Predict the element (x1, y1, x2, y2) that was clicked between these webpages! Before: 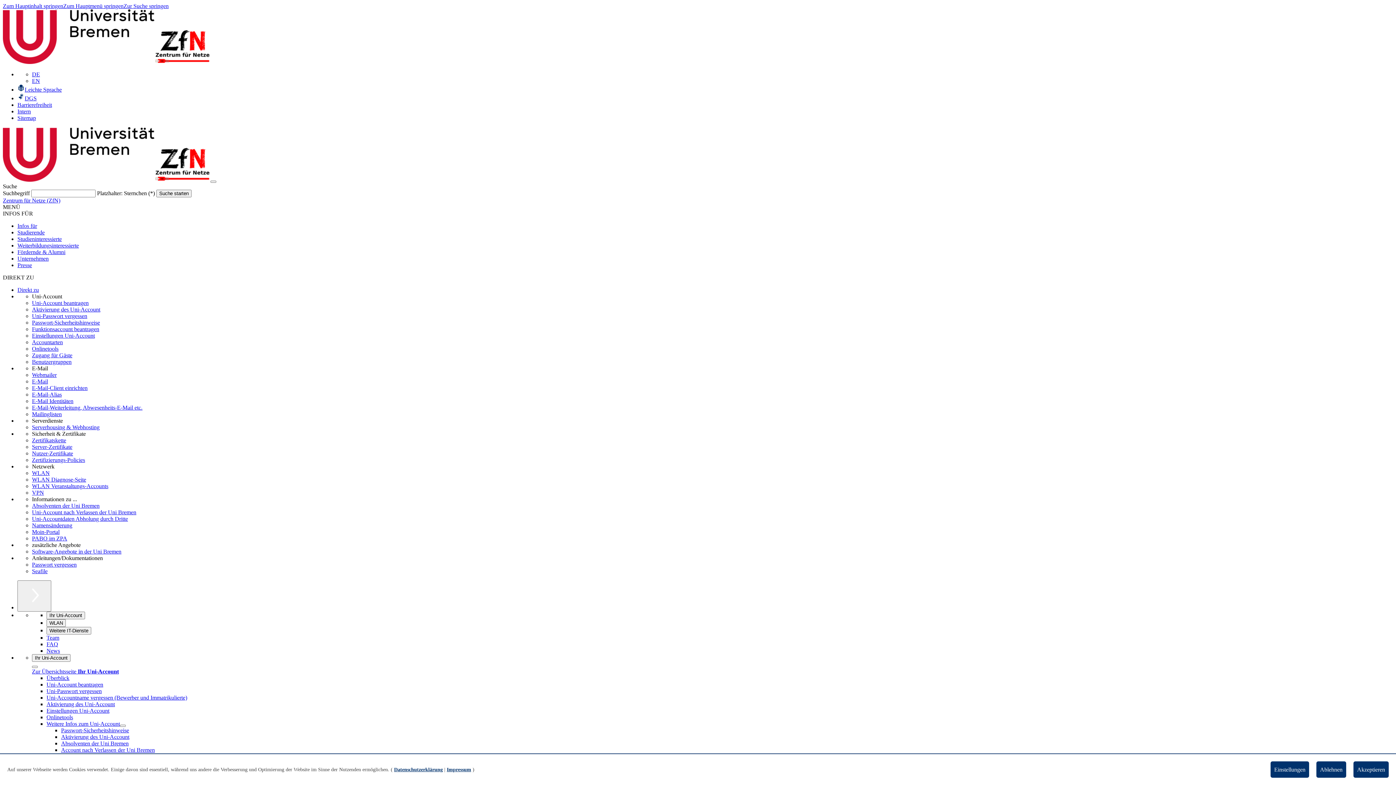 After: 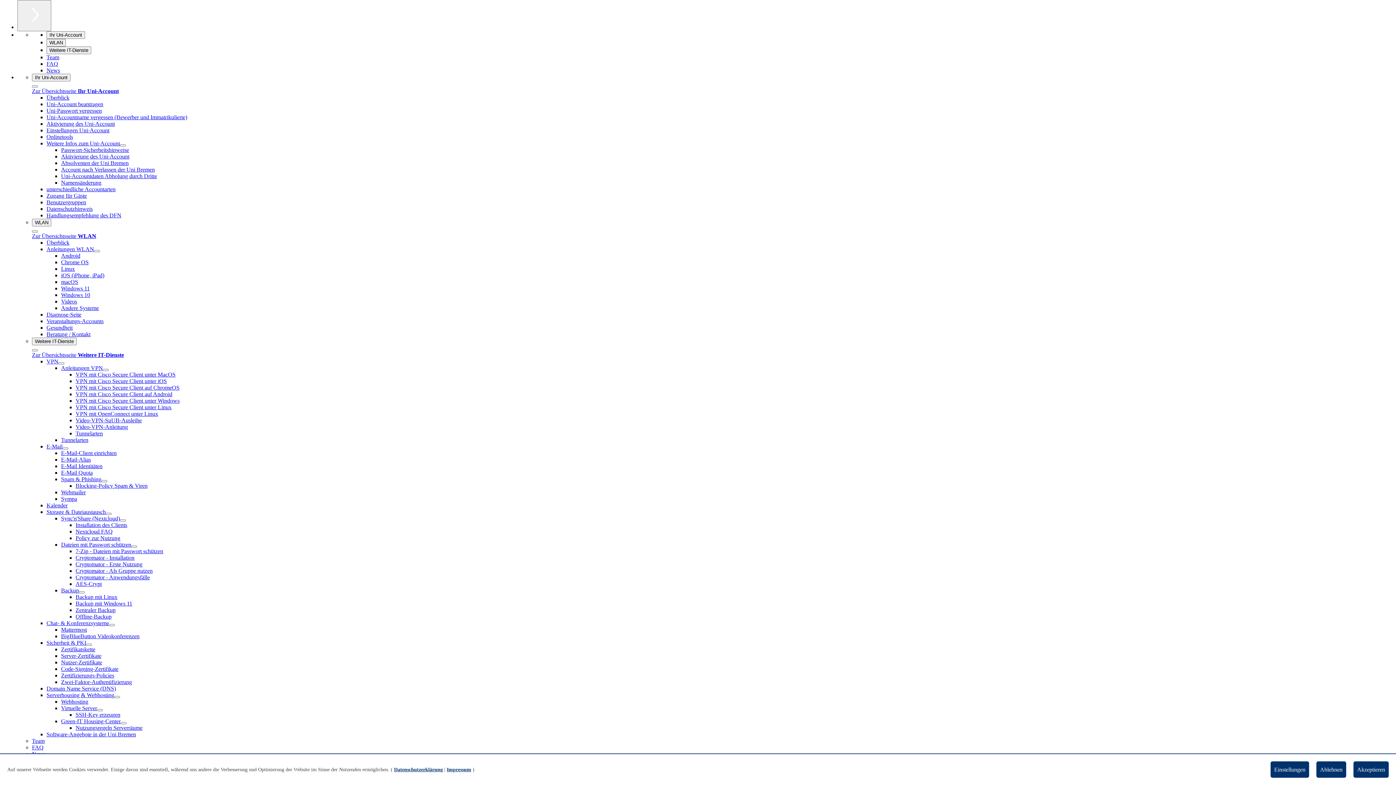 Action: bbox: (63, 2, 123, 9) label: Zum Hauptmenü springen